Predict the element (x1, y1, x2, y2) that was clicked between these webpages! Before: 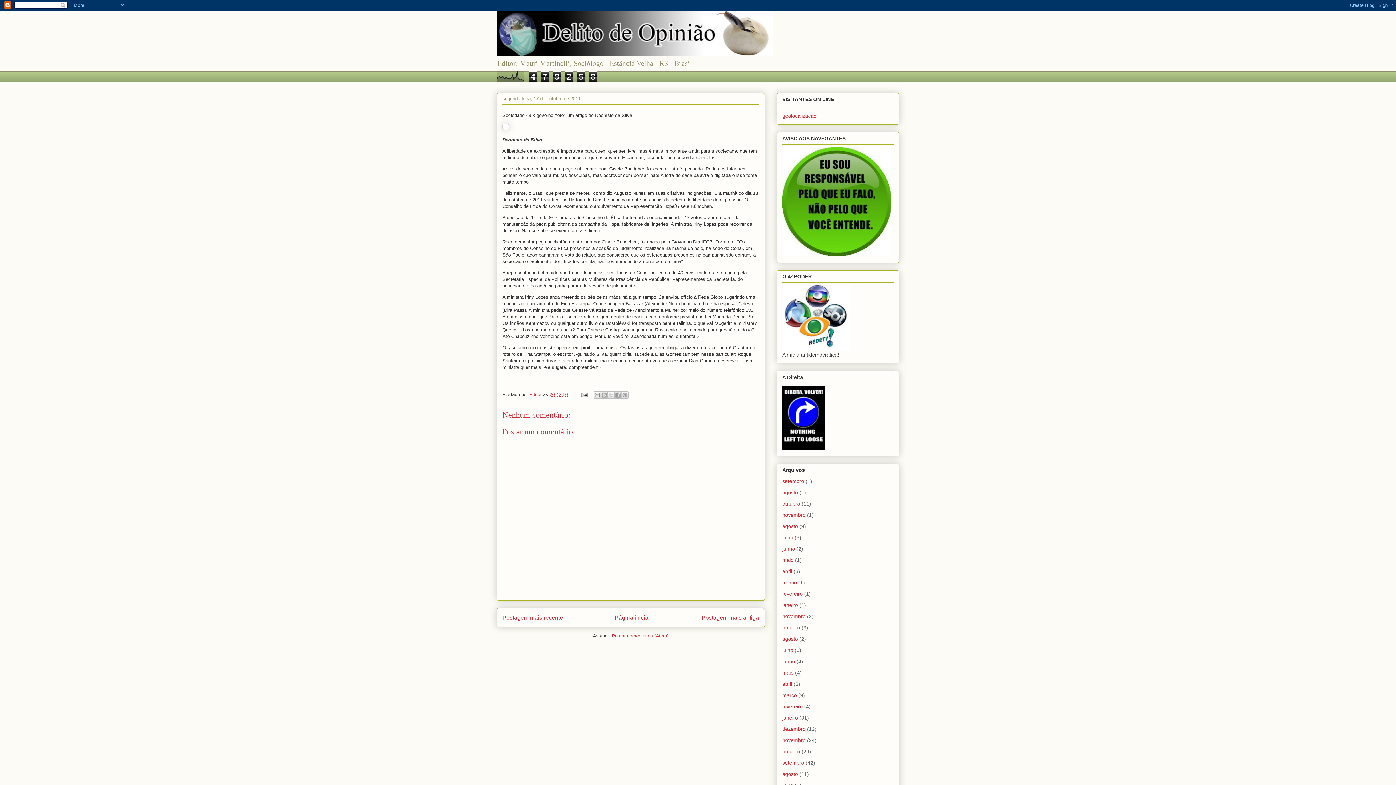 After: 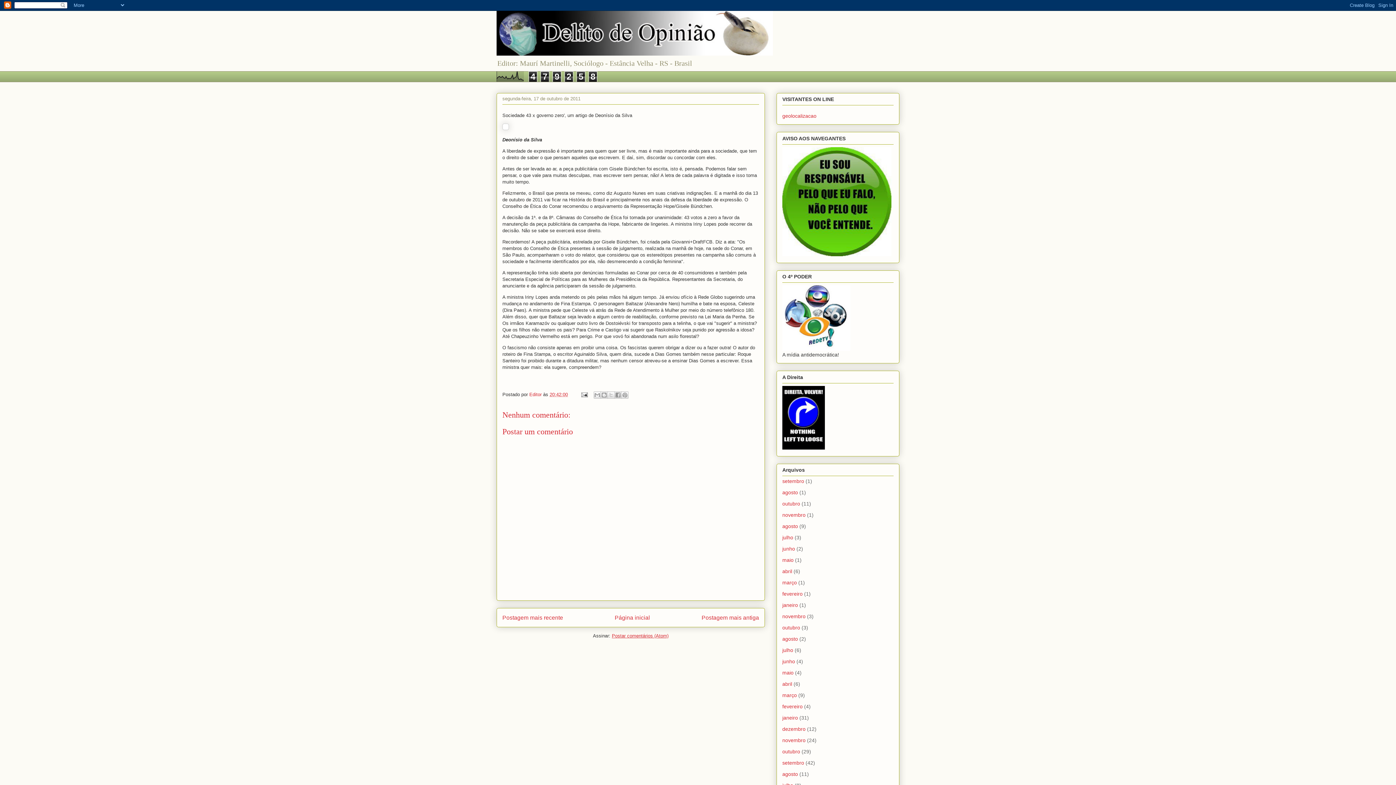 Action: bbox: (612, 633, 668, 638) label: Postar comentários (Atom)